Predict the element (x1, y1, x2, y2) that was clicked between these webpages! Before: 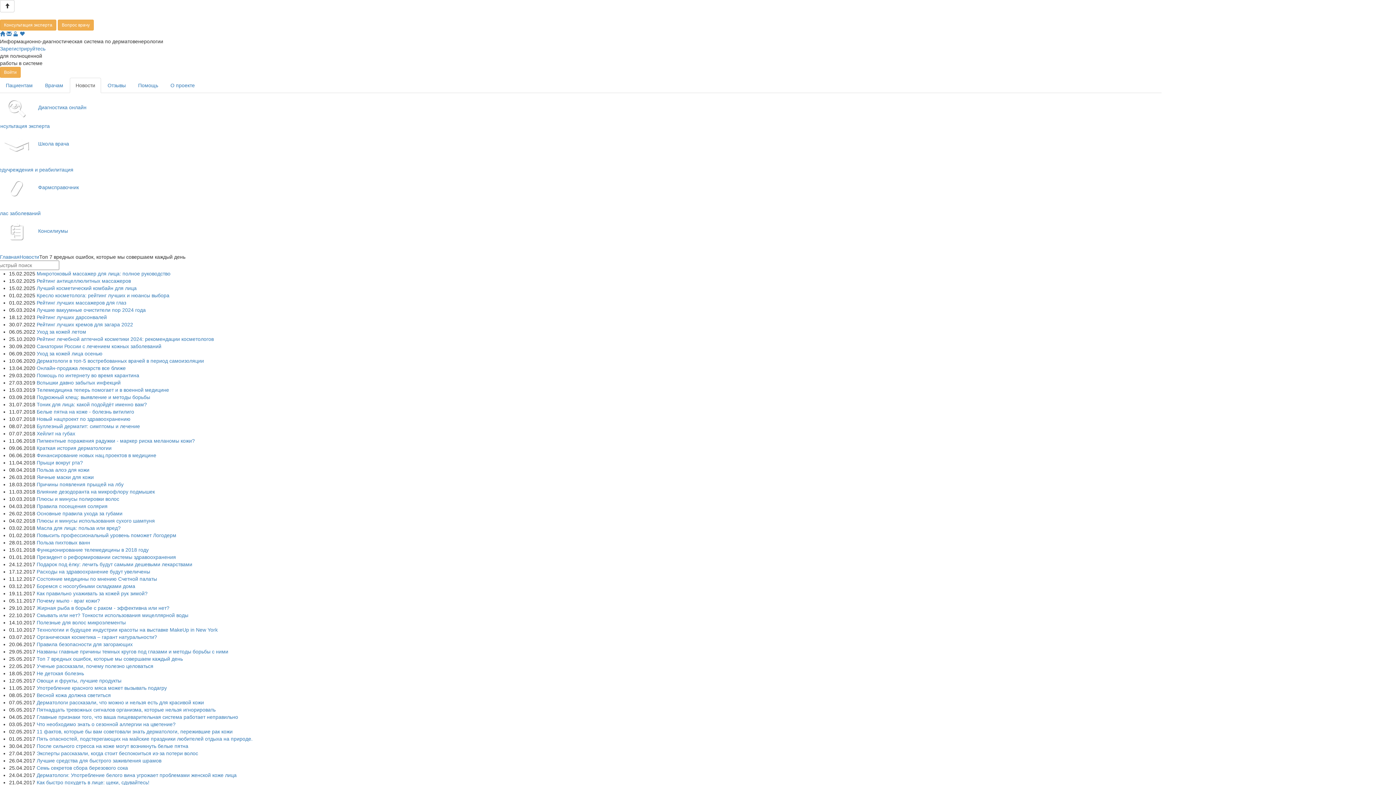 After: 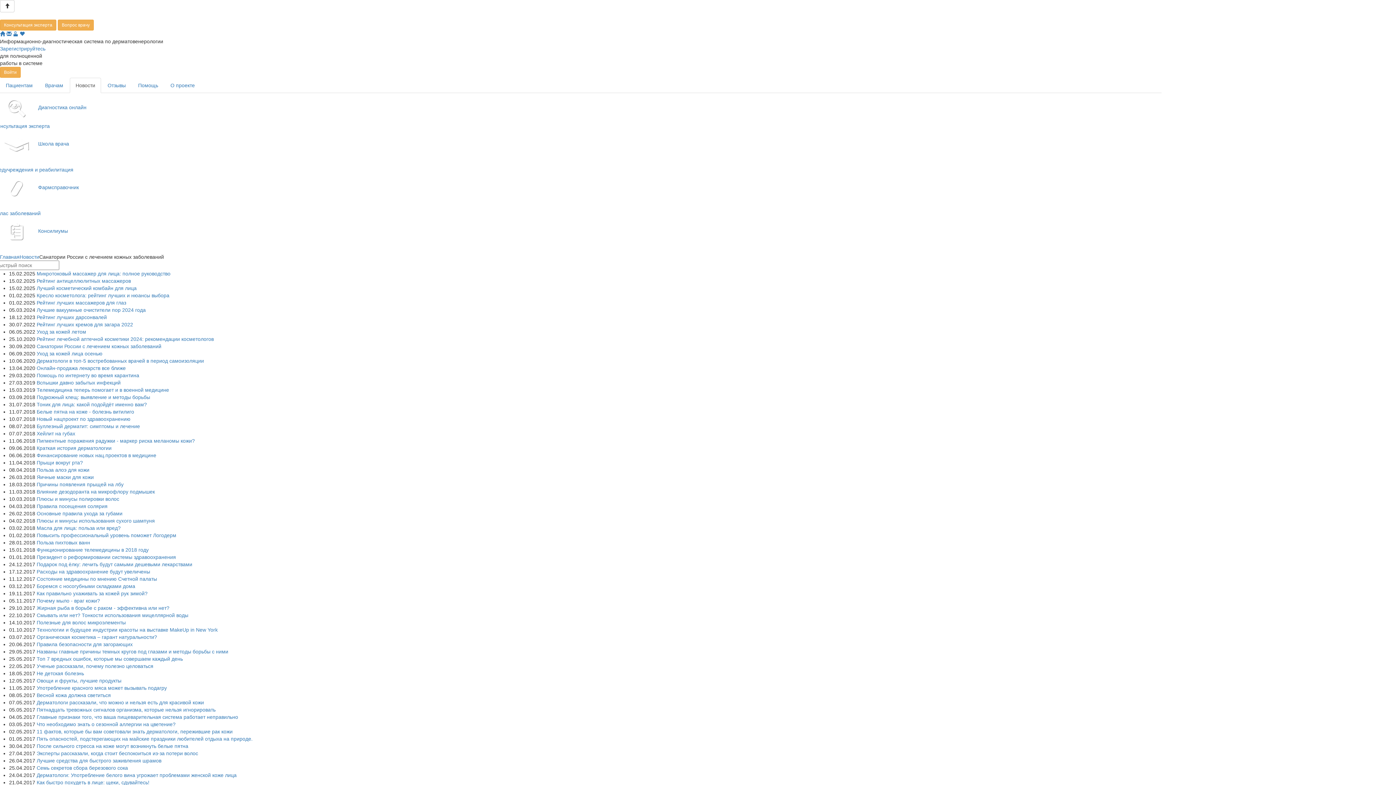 Action: bbox: (36, 343, 161, 349) label: Санатории России с лечением кожных заболеваний